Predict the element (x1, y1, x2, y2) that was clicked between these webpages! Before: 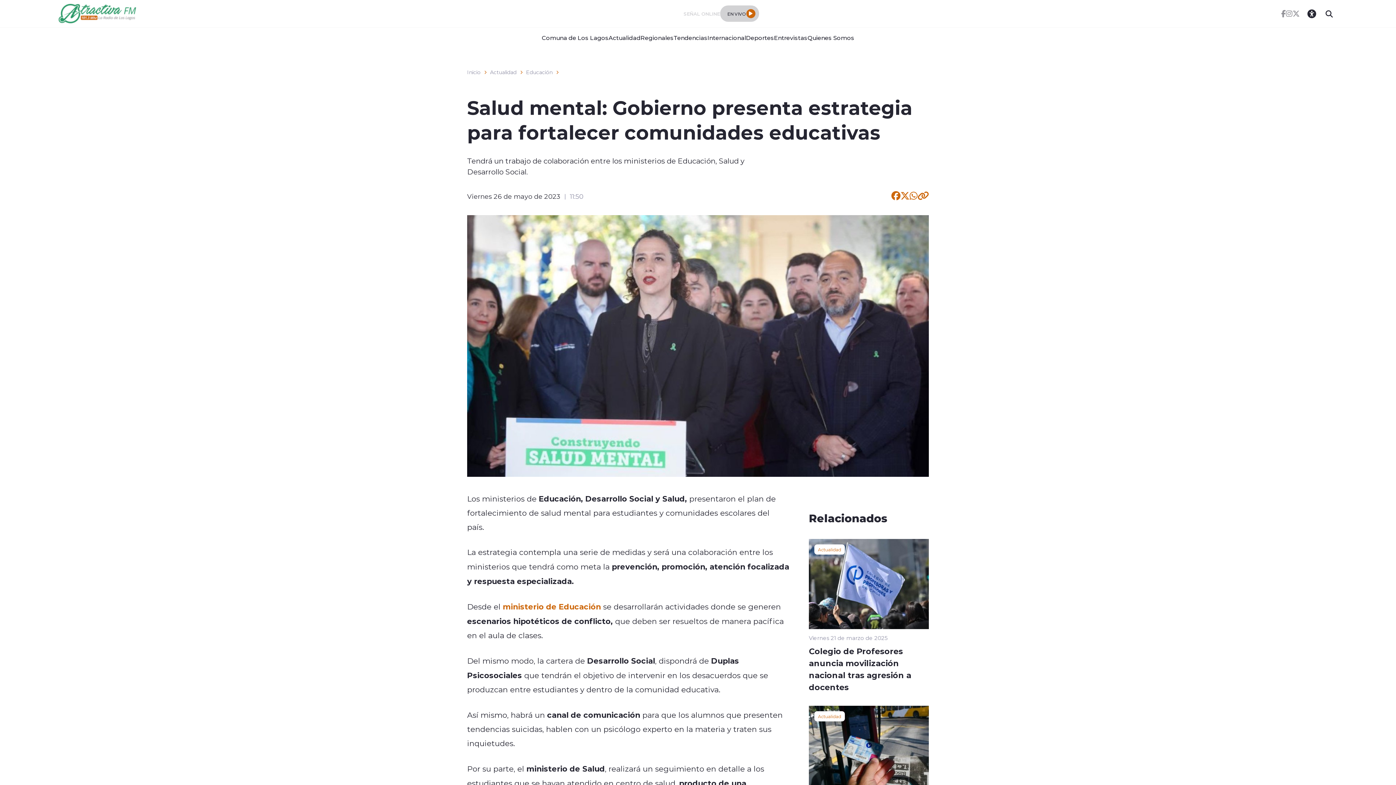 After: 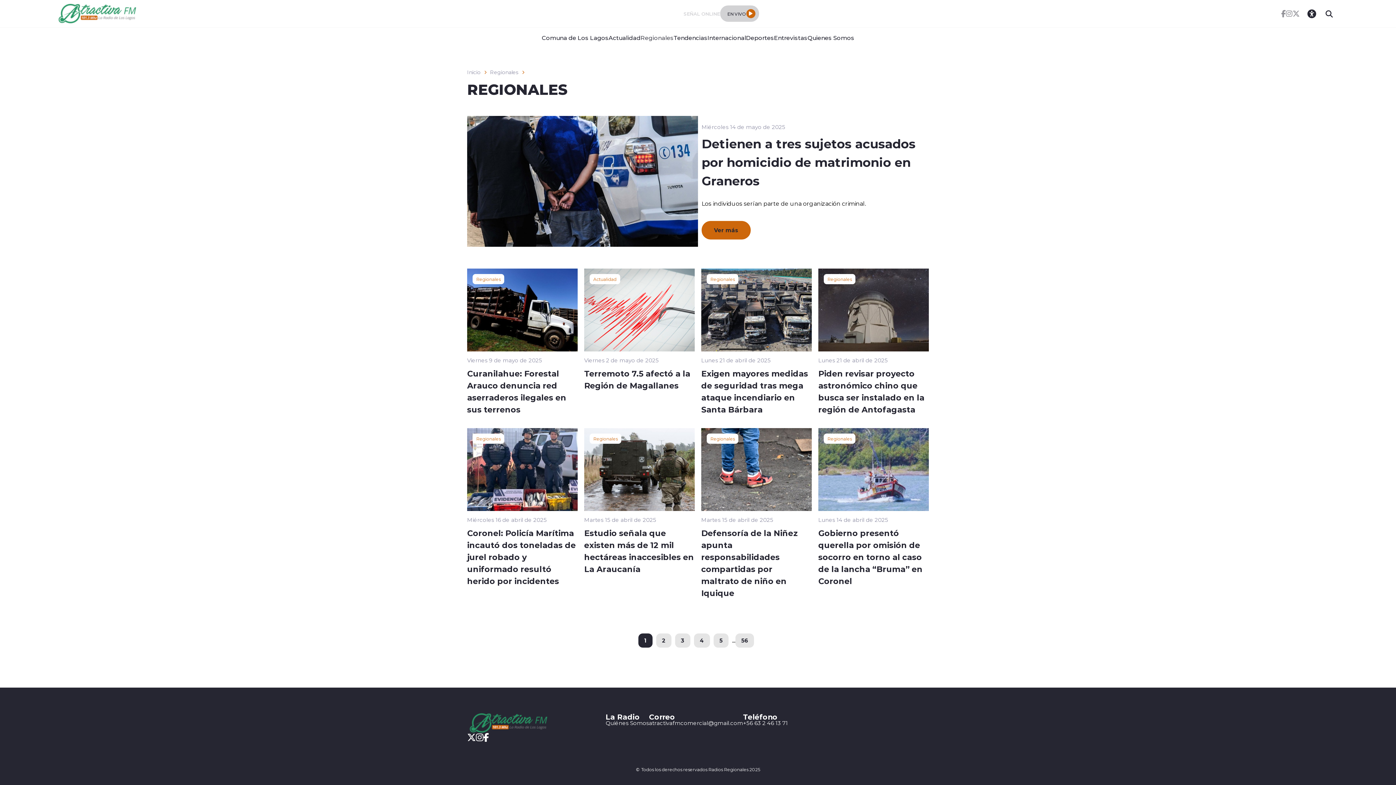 Action: label: Regionales bbox: (640, 27, 673, 48)